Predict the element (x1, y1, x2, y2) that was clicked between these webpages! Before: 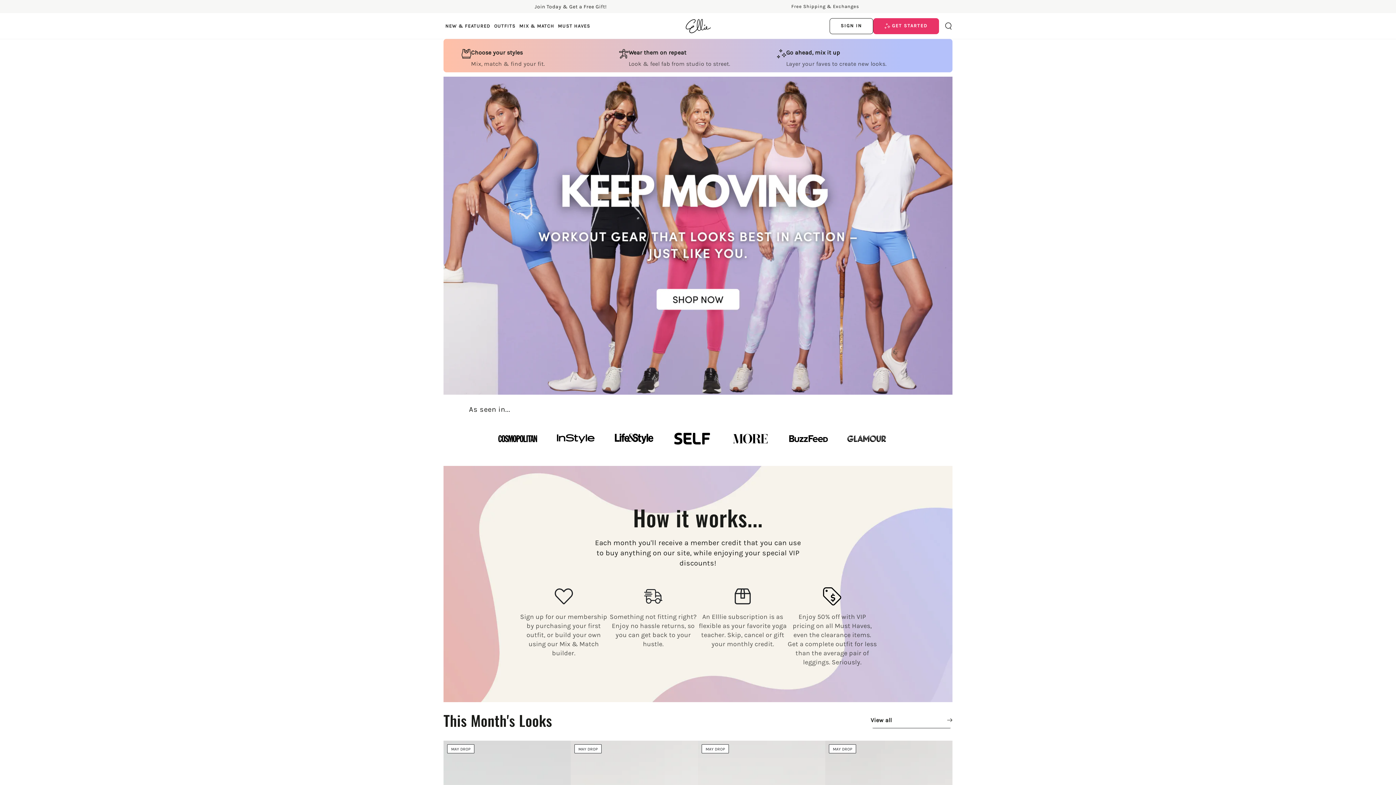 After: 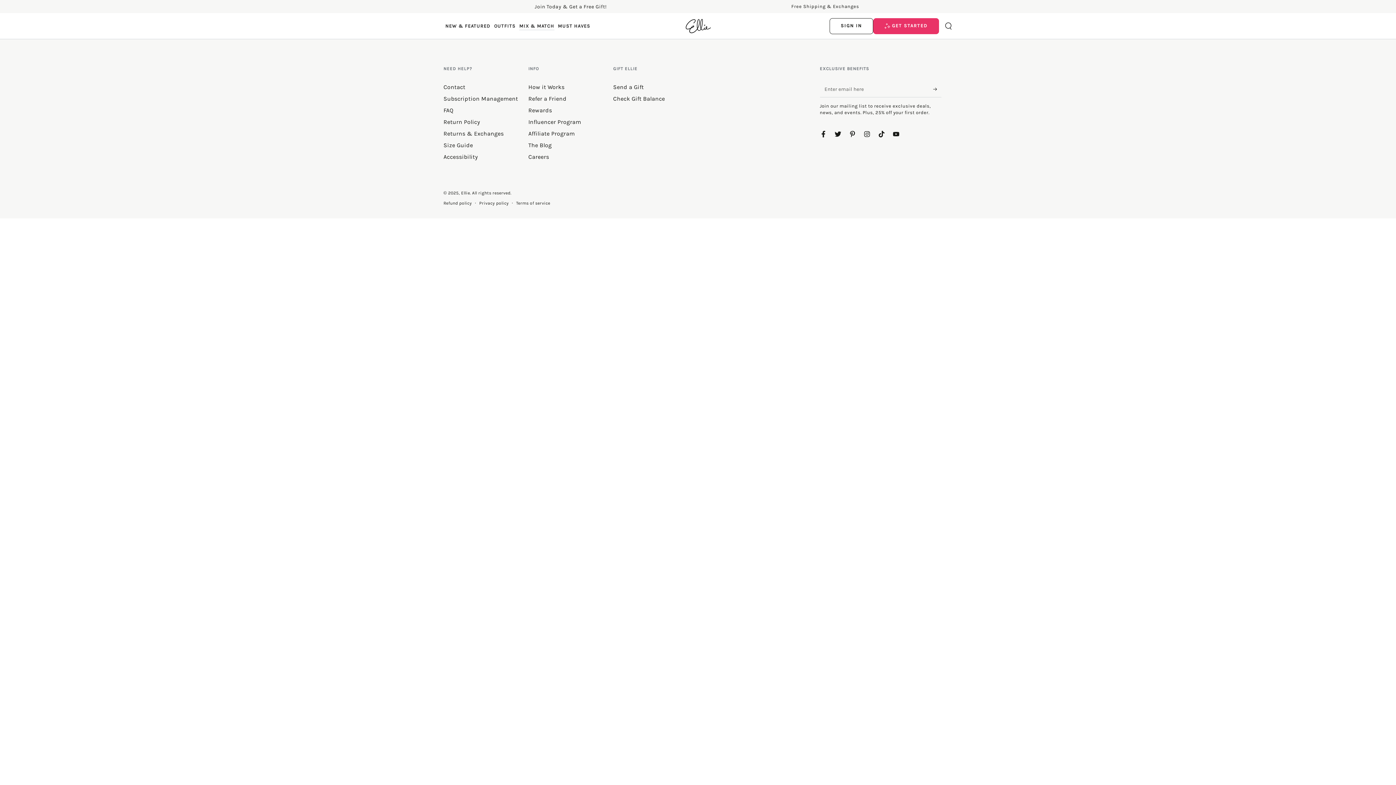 Action: label: Free Shipping & Exchanges bbox: (791, 3, 859, 9)